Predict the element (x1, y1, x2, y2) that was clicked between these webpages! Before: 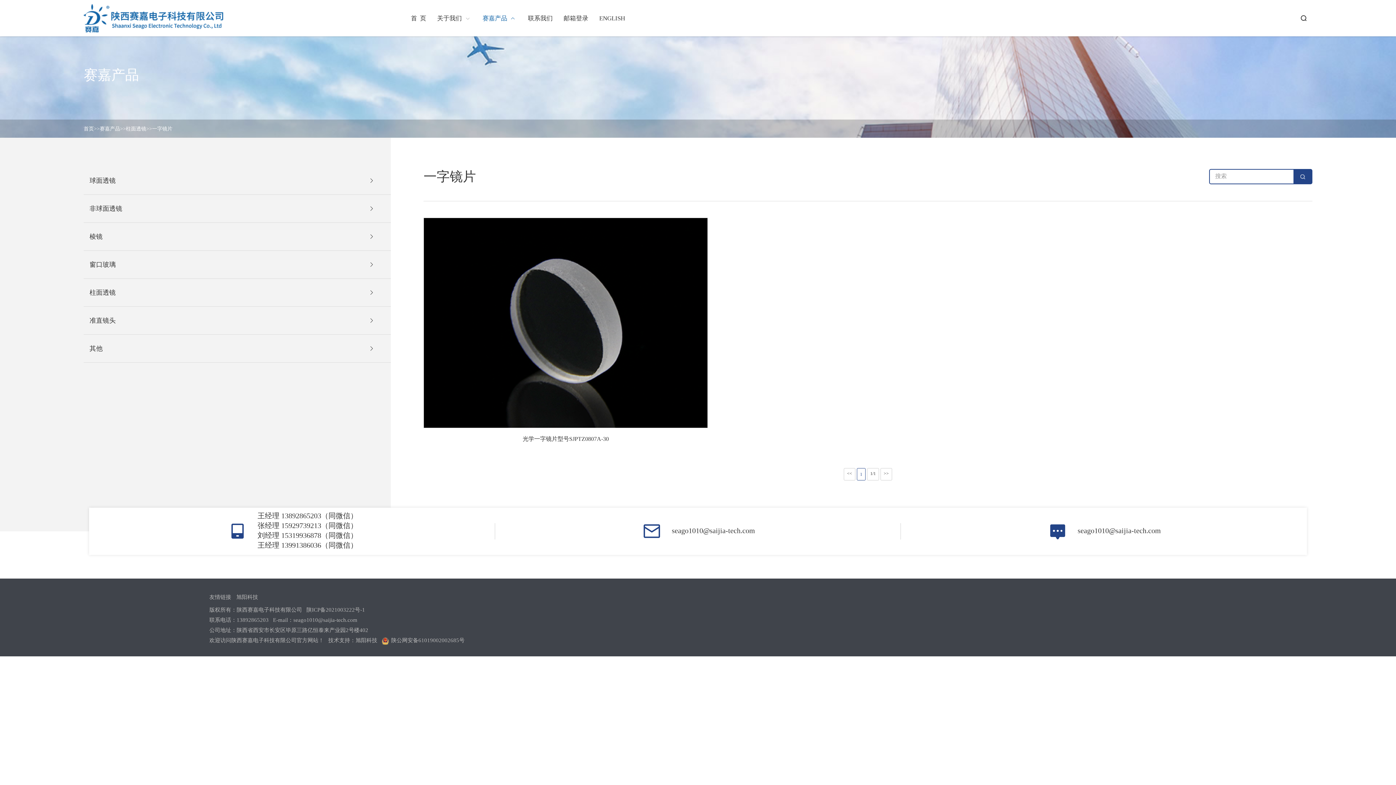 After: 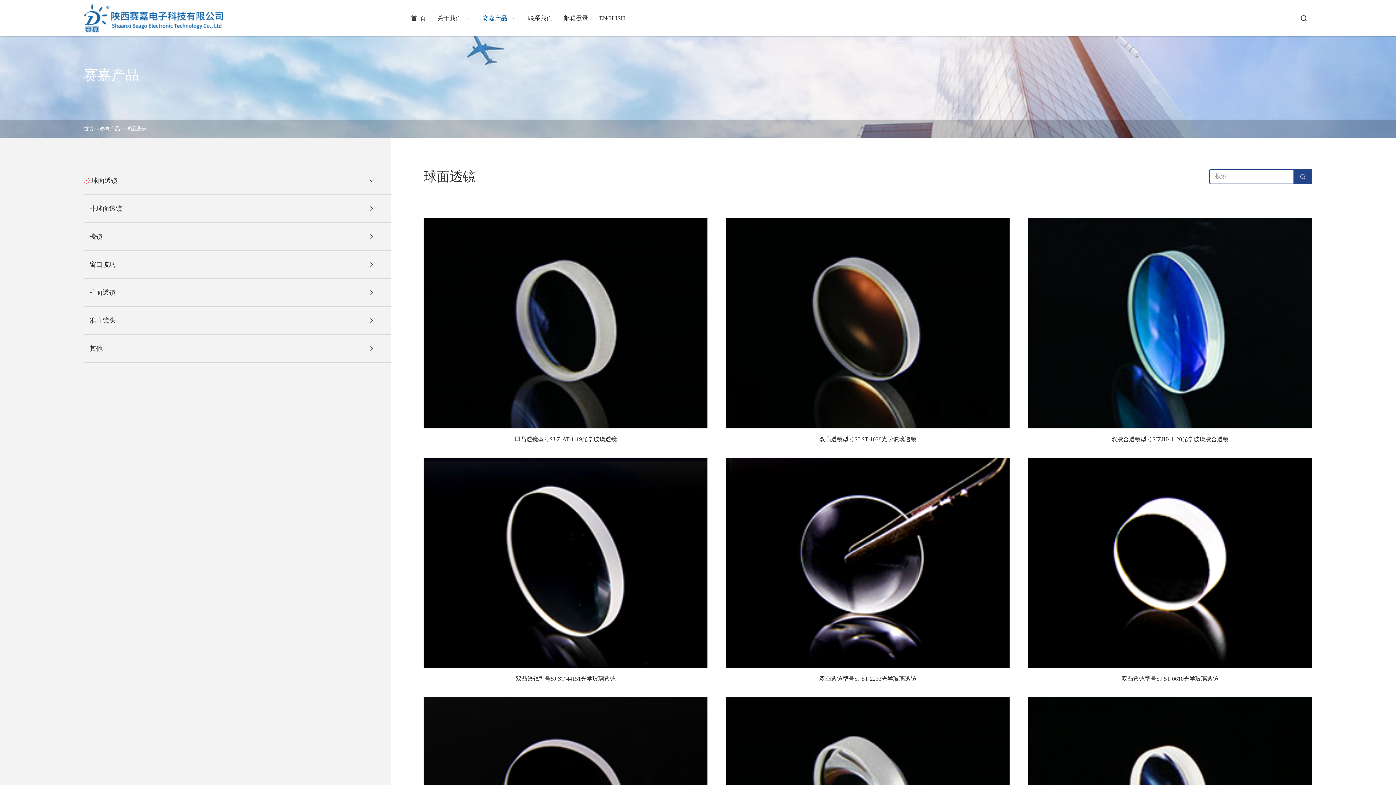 Action: label: 球面透镜 bbox: (83, 166, 352, 194)